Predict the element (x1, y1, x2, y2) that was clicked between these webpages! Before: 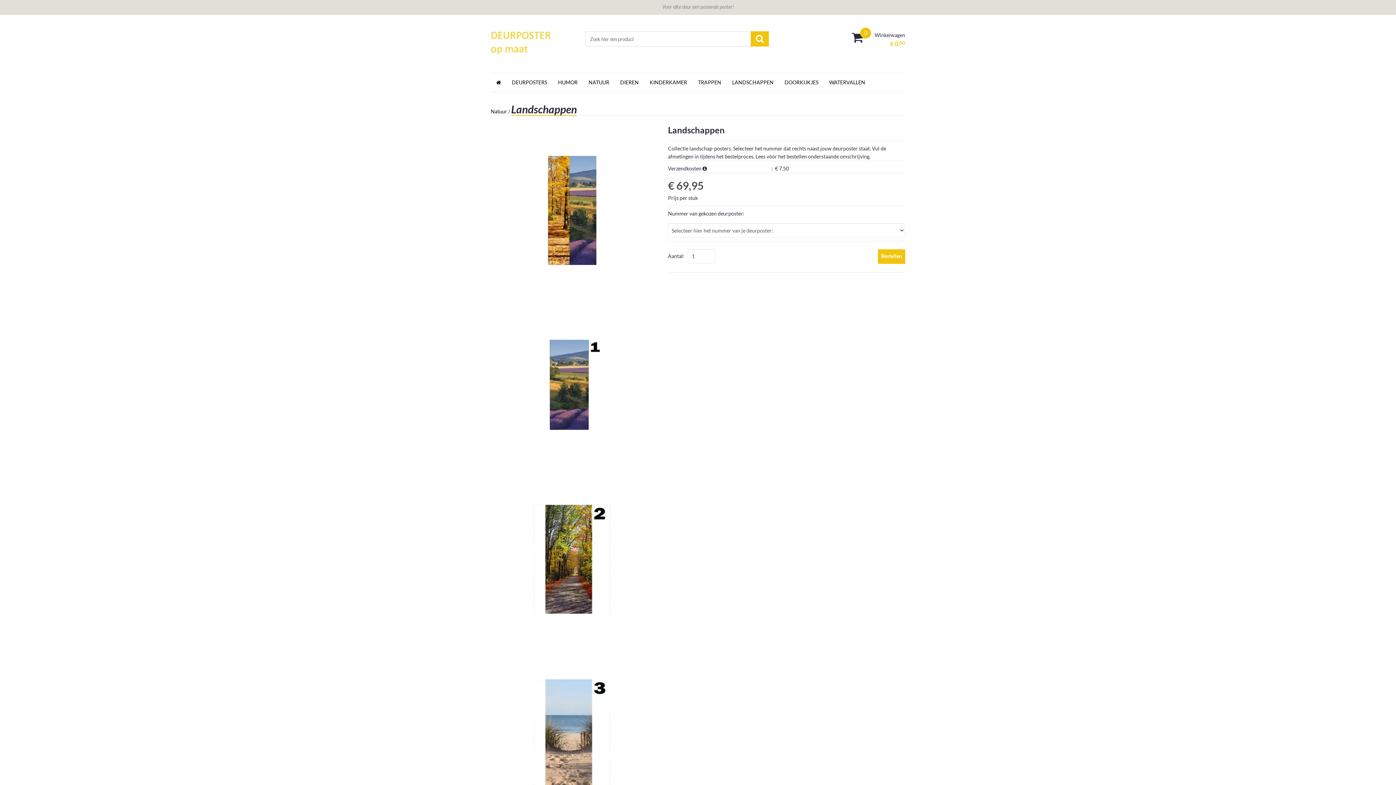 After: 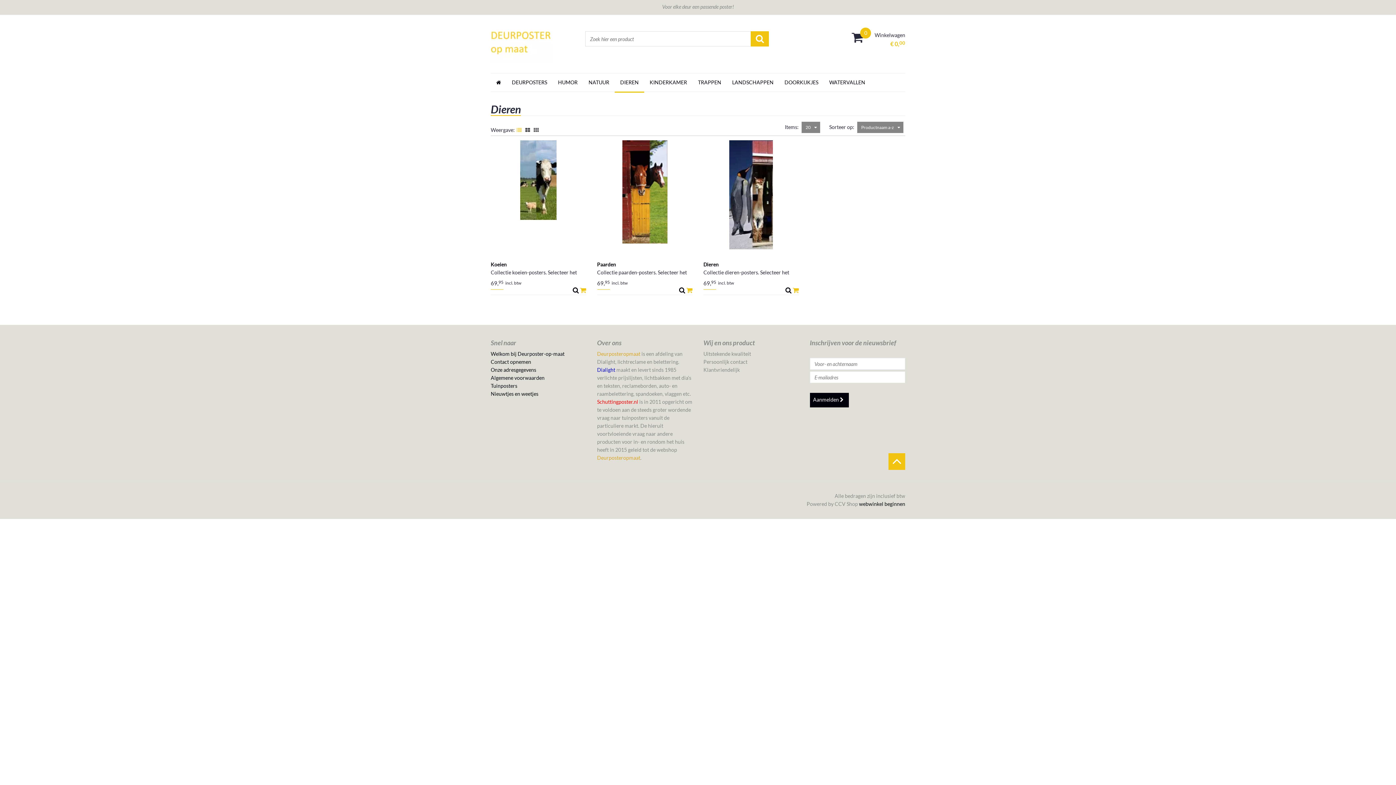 Action: bbox: (614, 73, 644, 91) label: DIEREN